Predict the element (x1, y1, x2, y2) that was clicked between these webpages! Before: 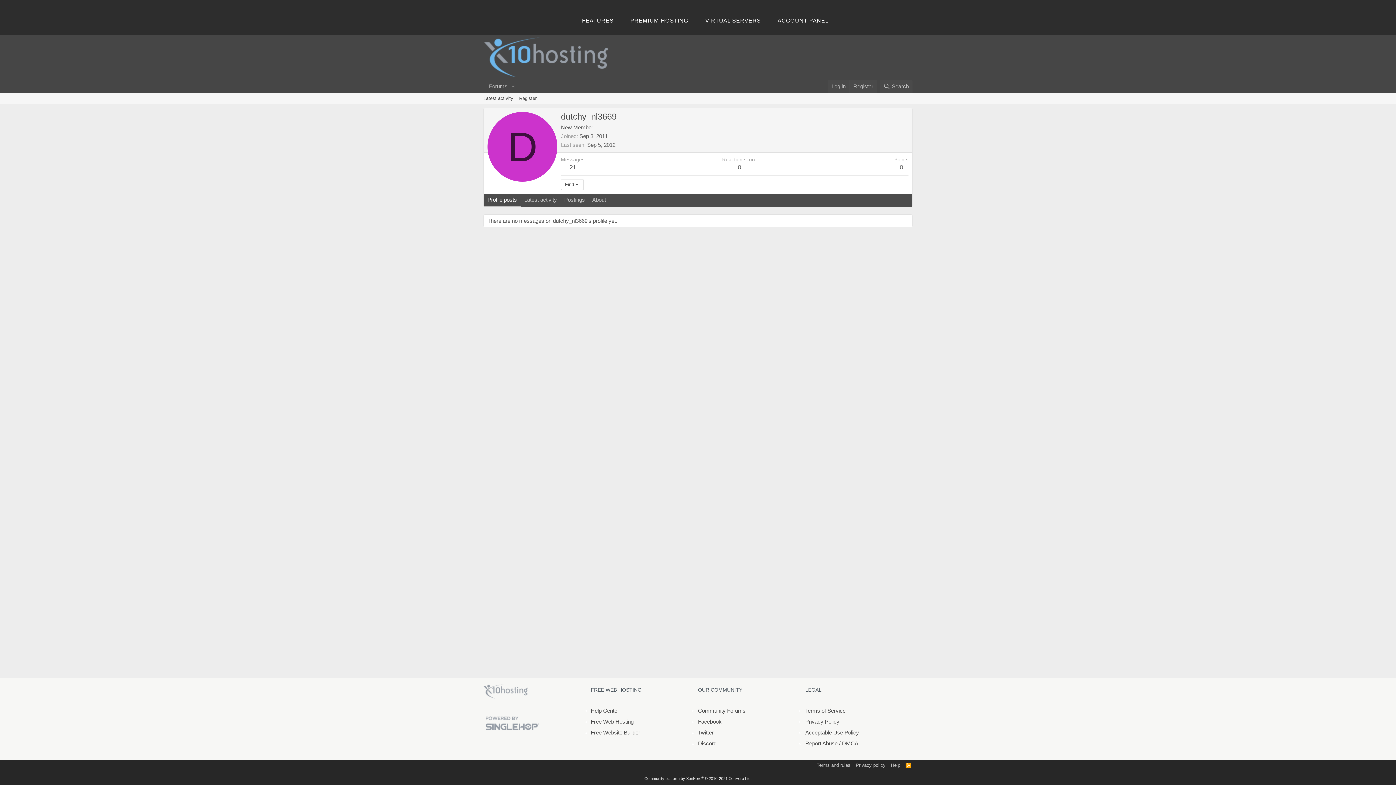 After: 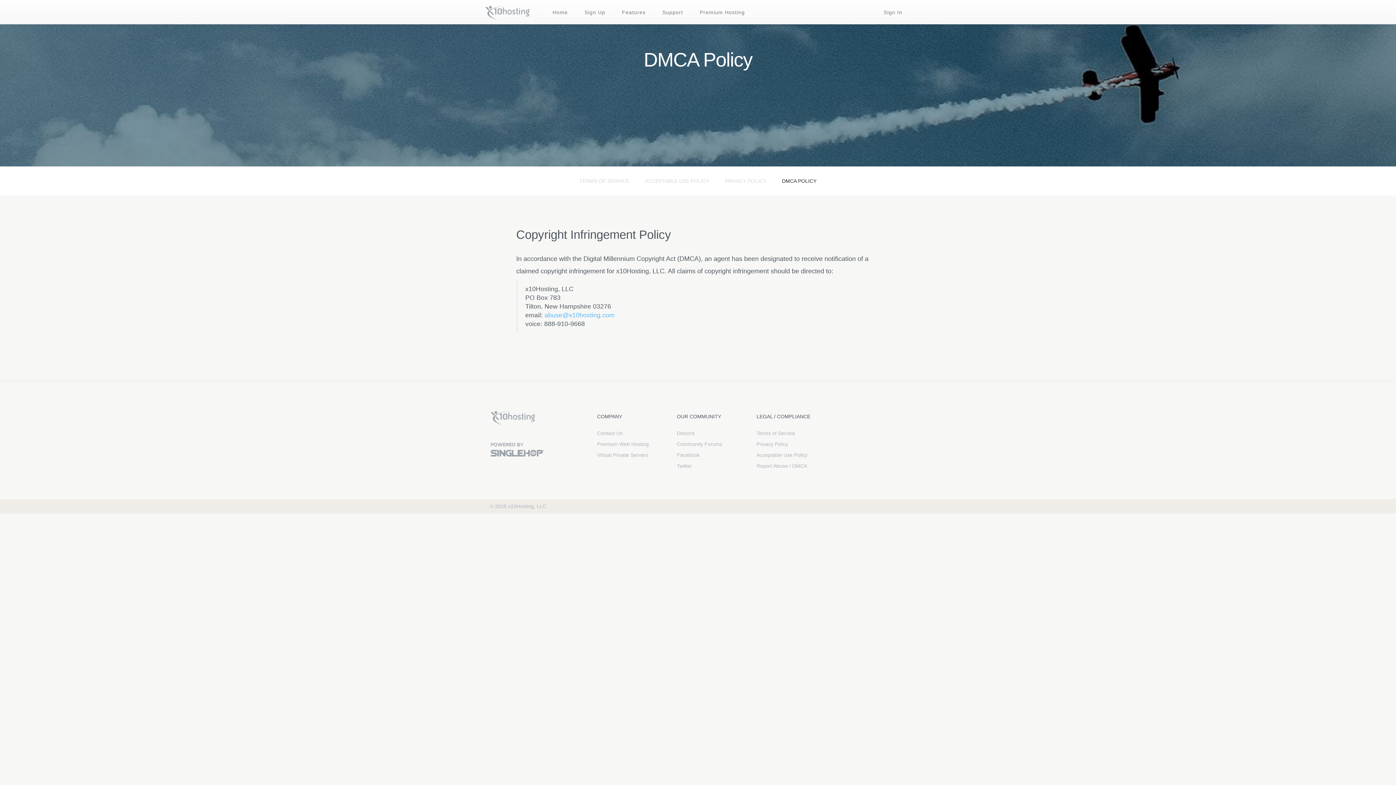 Action: label: Report Abuse bbox: (805, 740, 837, 746)